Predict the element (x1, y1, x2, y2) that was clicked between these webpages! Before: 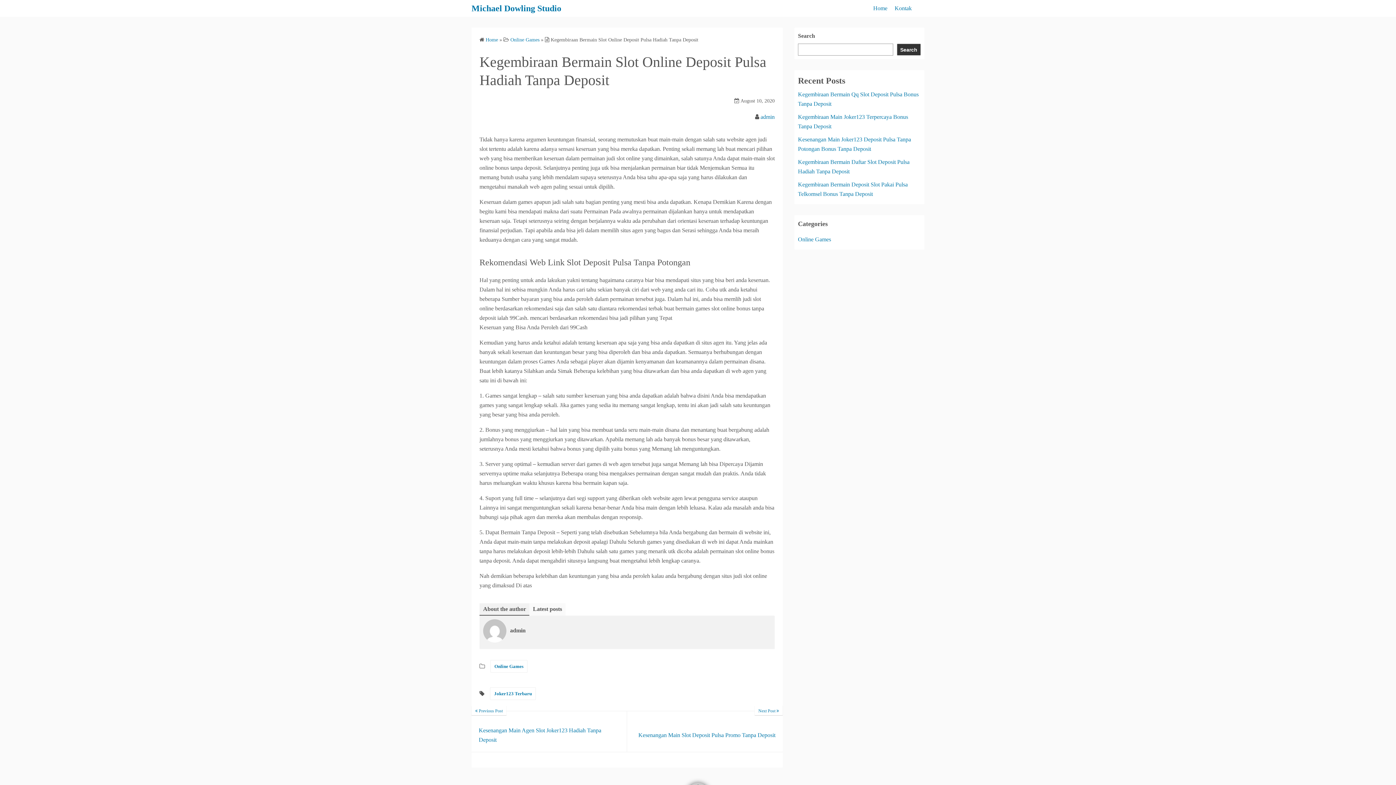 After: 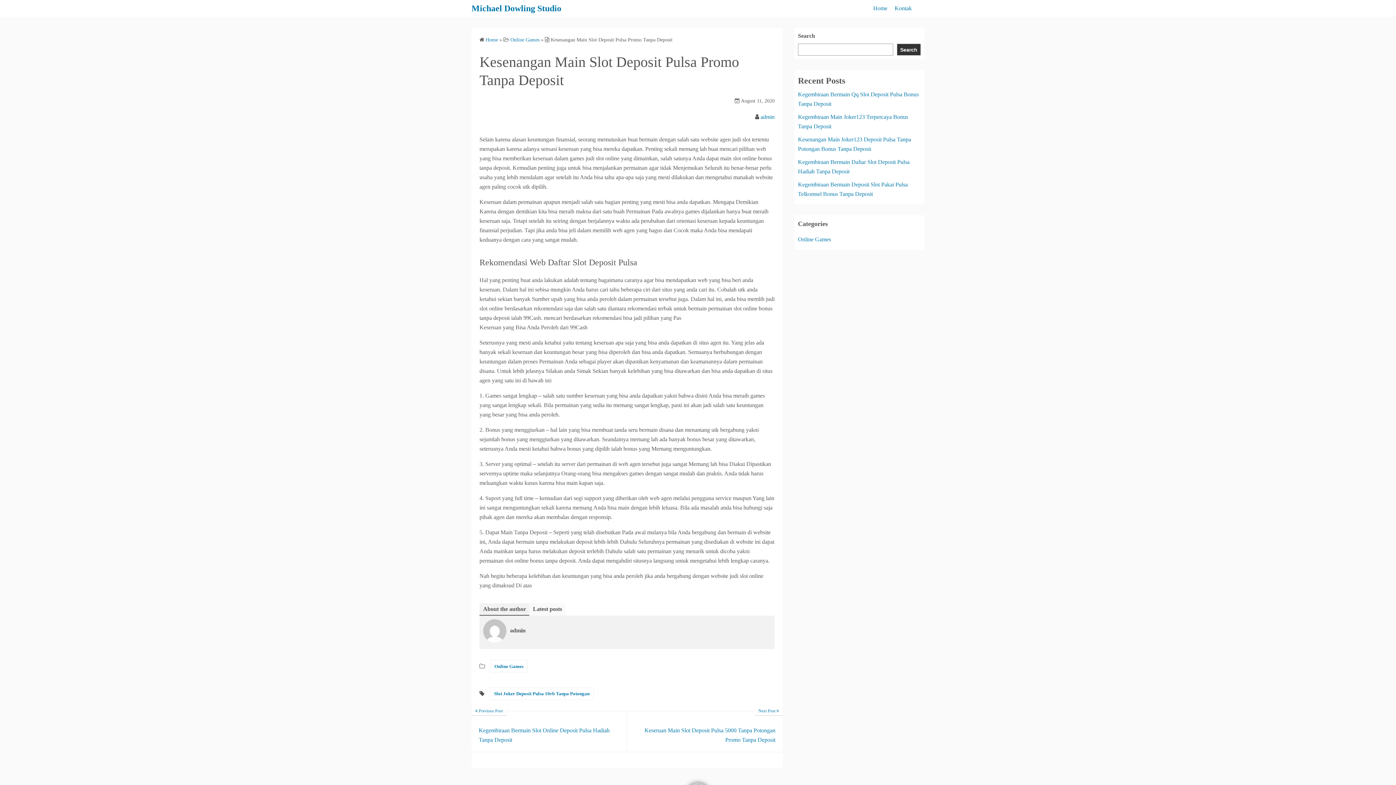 Action: bbox: (627, 711, 782, 752) label: Next Post 

Kesenangan Main Slot Deposit Pulsa Promo Tanpa Deposit